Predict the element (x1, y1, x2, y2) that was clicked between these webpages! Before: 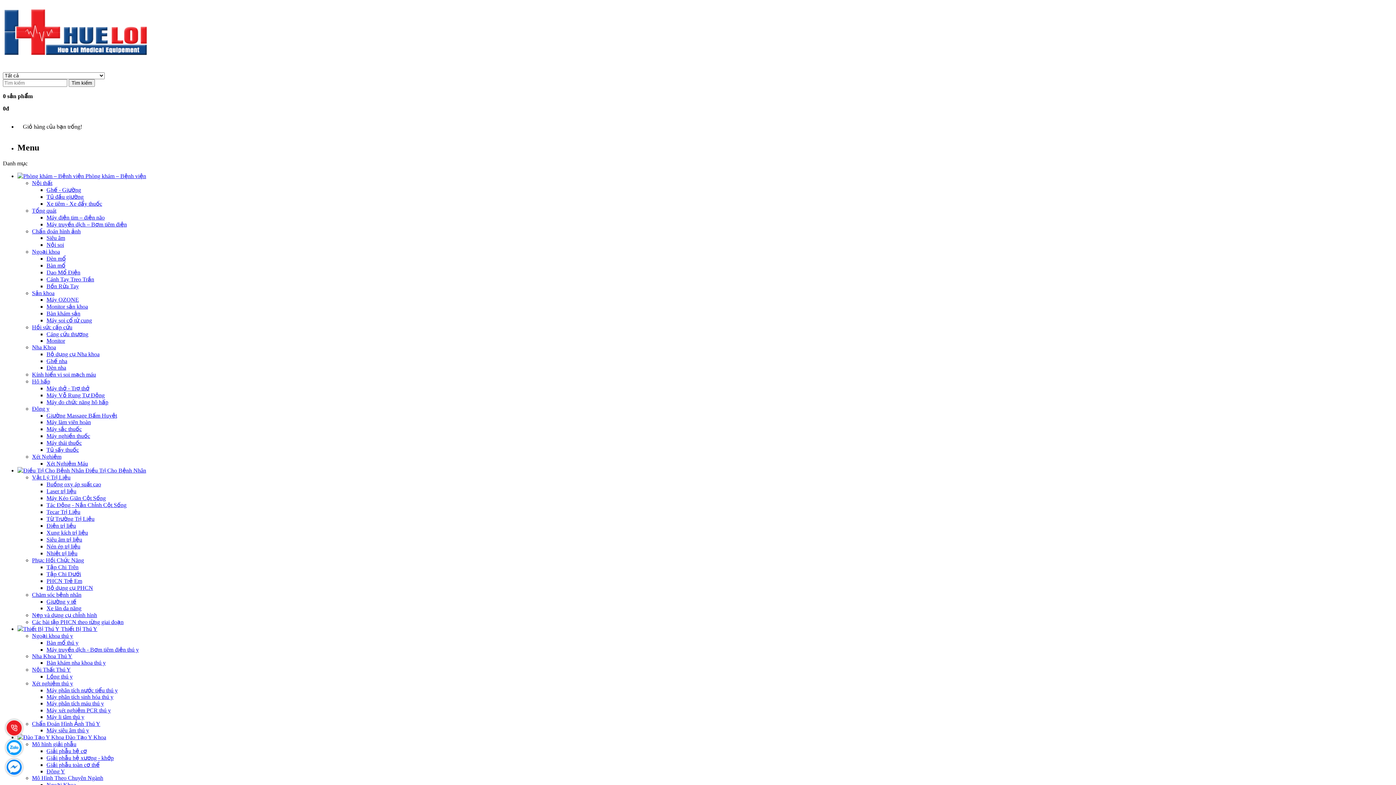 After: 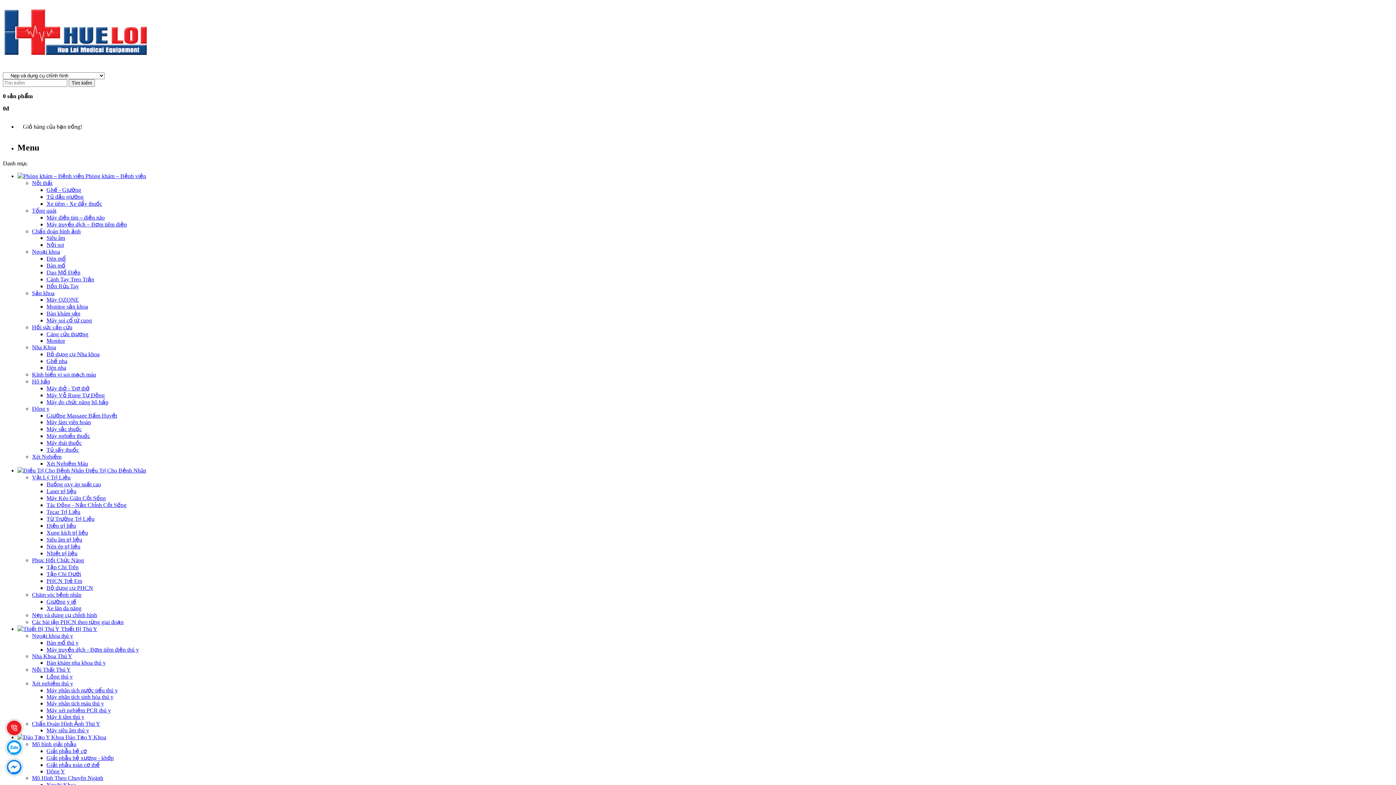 Action: bbox: (32, 612, 97, 618) label: Nẹp và dụng cụ chỉnh hình